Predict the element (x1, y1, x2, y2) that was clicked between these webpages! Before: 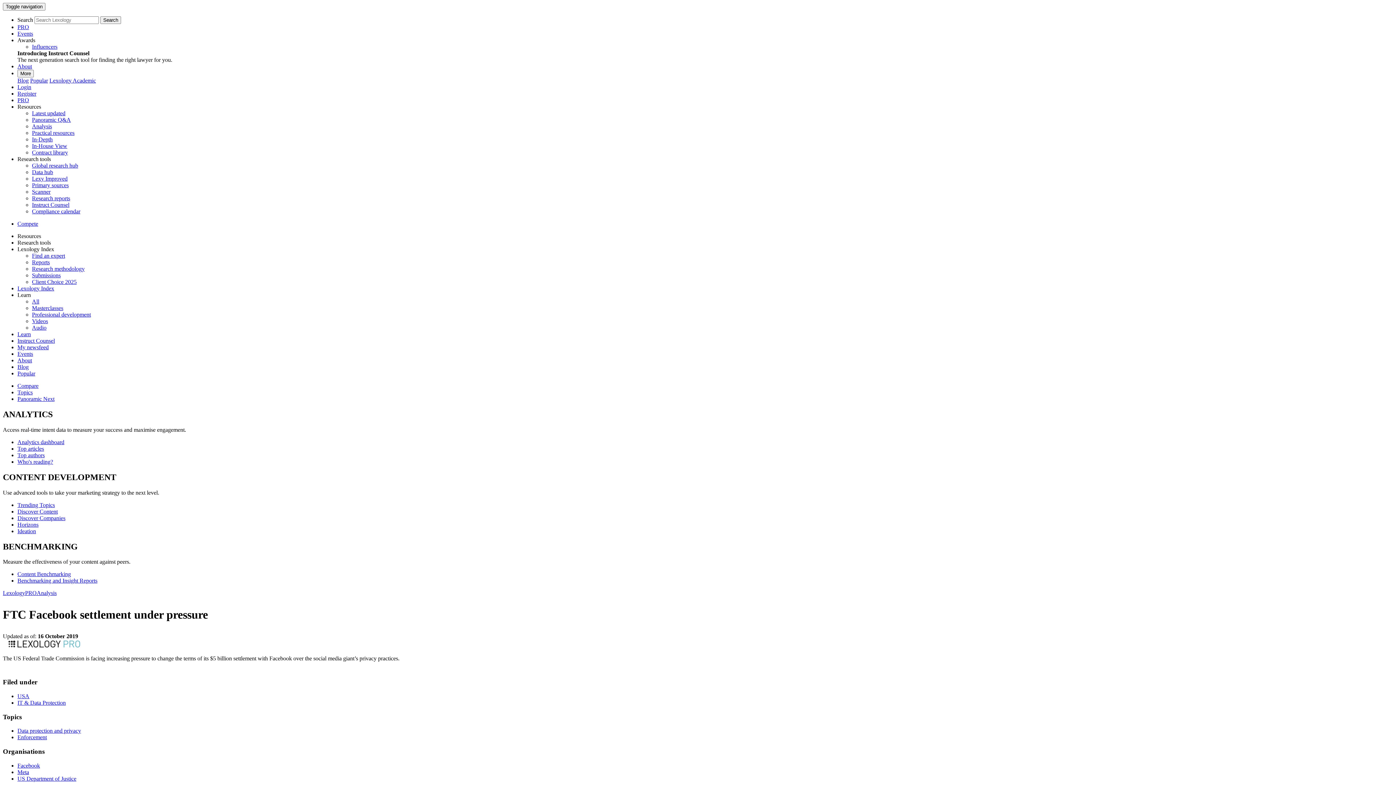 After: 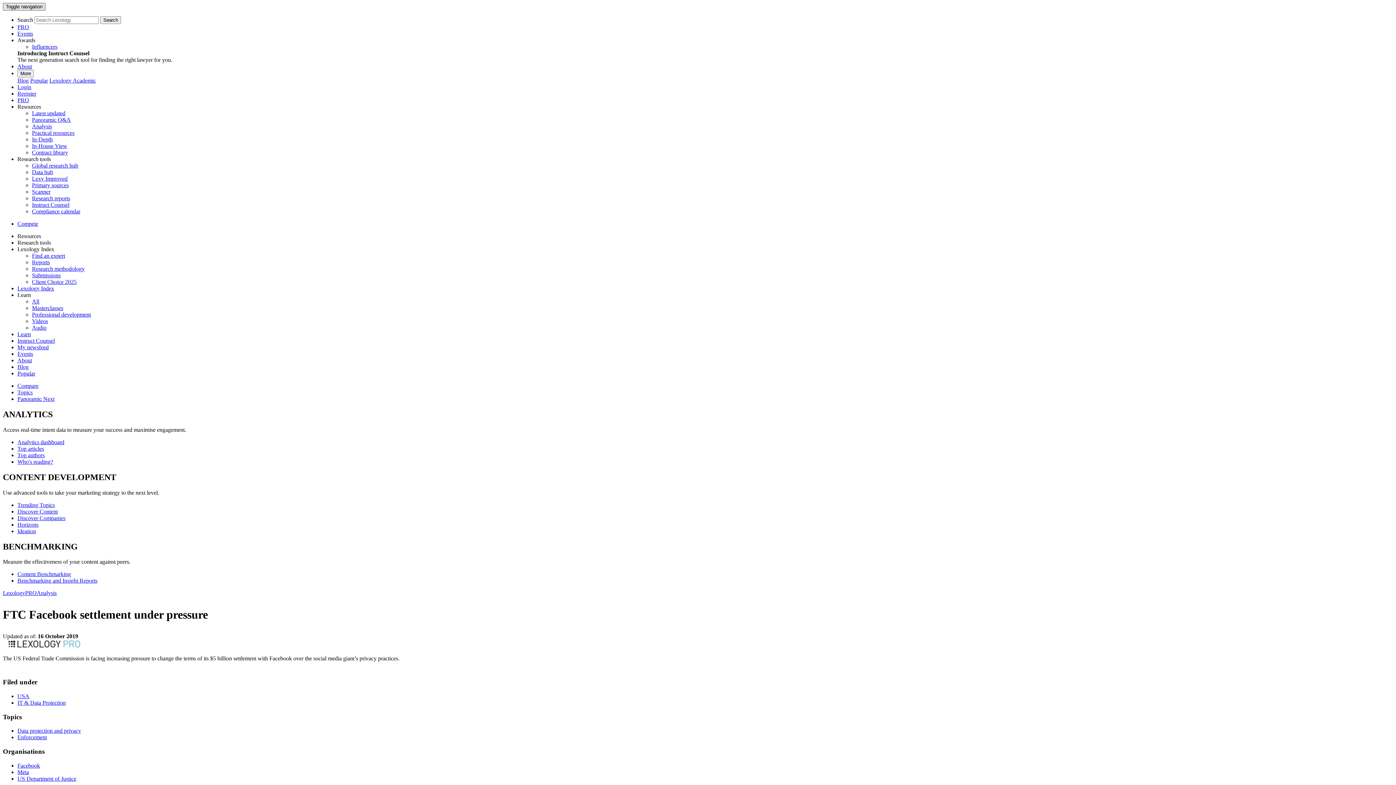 Action: bbox: (2, 2, 45, 10) label: Toggle navigation